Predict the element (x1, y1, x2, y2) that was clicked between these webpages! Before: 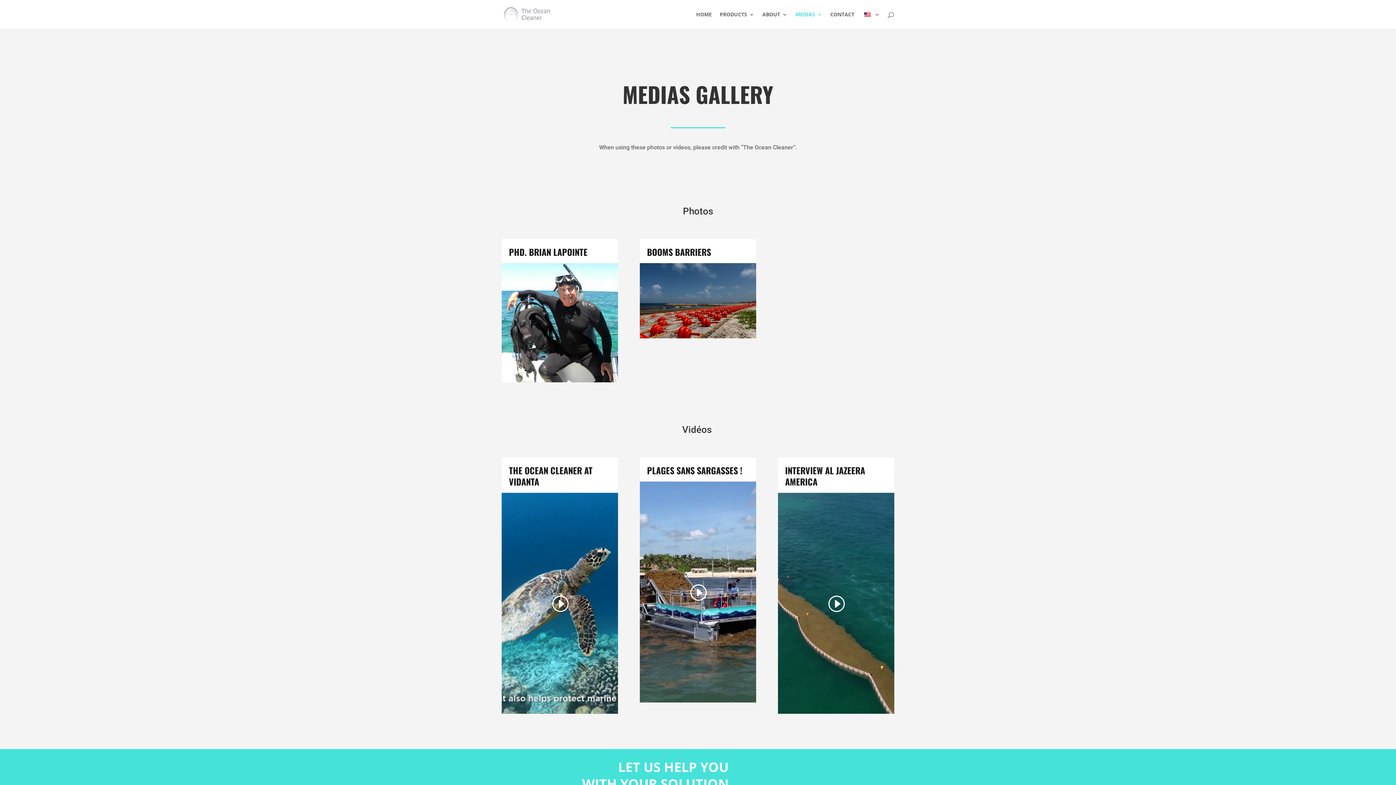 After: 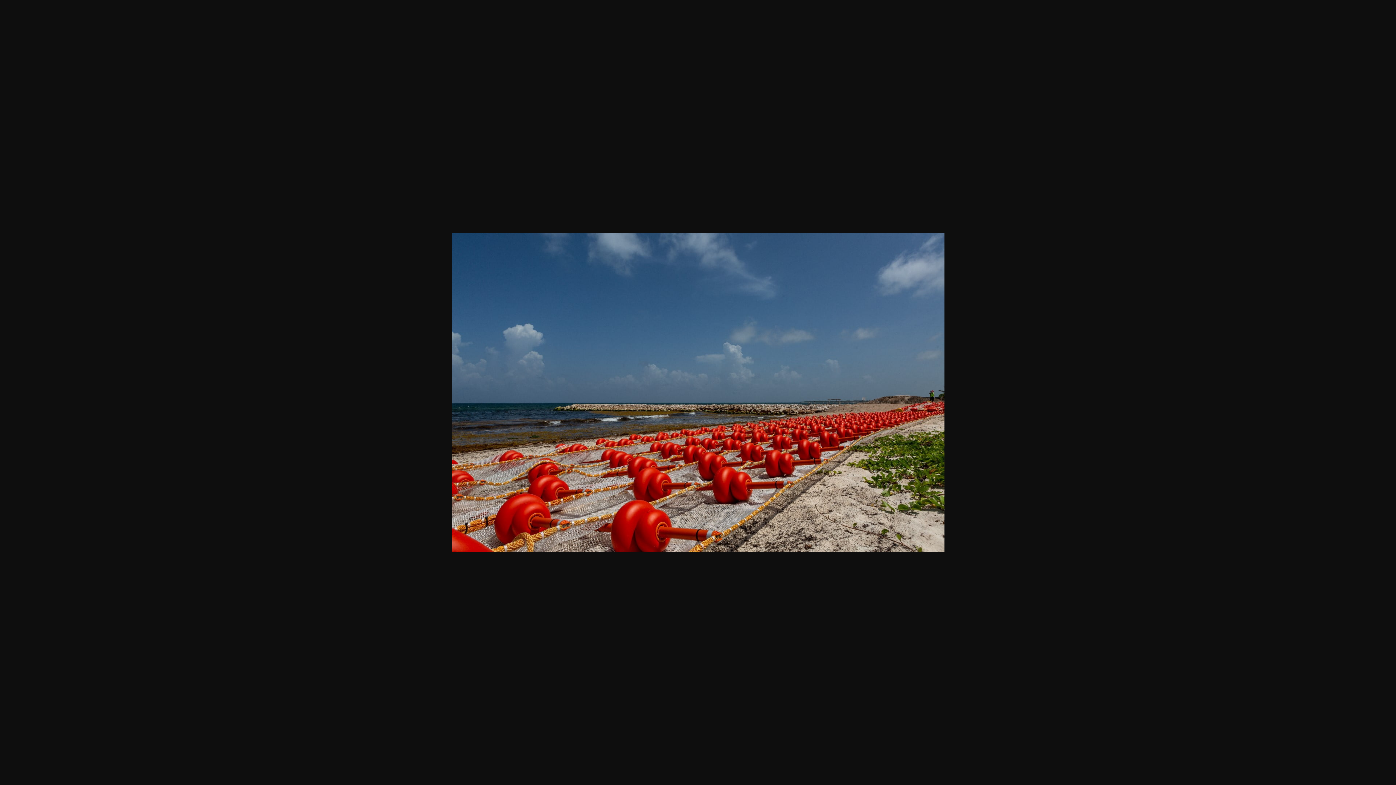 Action: bbox: (639, 333, 756, 340)